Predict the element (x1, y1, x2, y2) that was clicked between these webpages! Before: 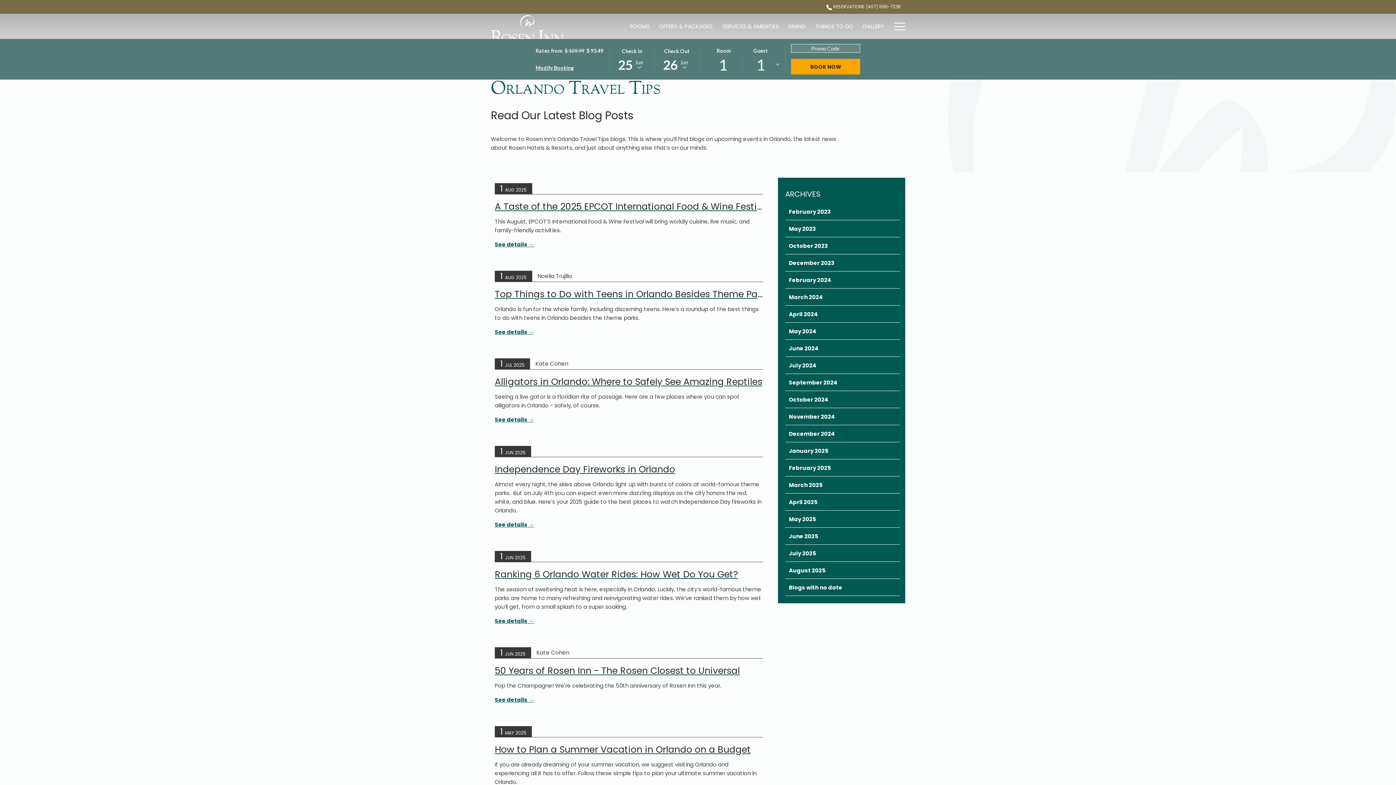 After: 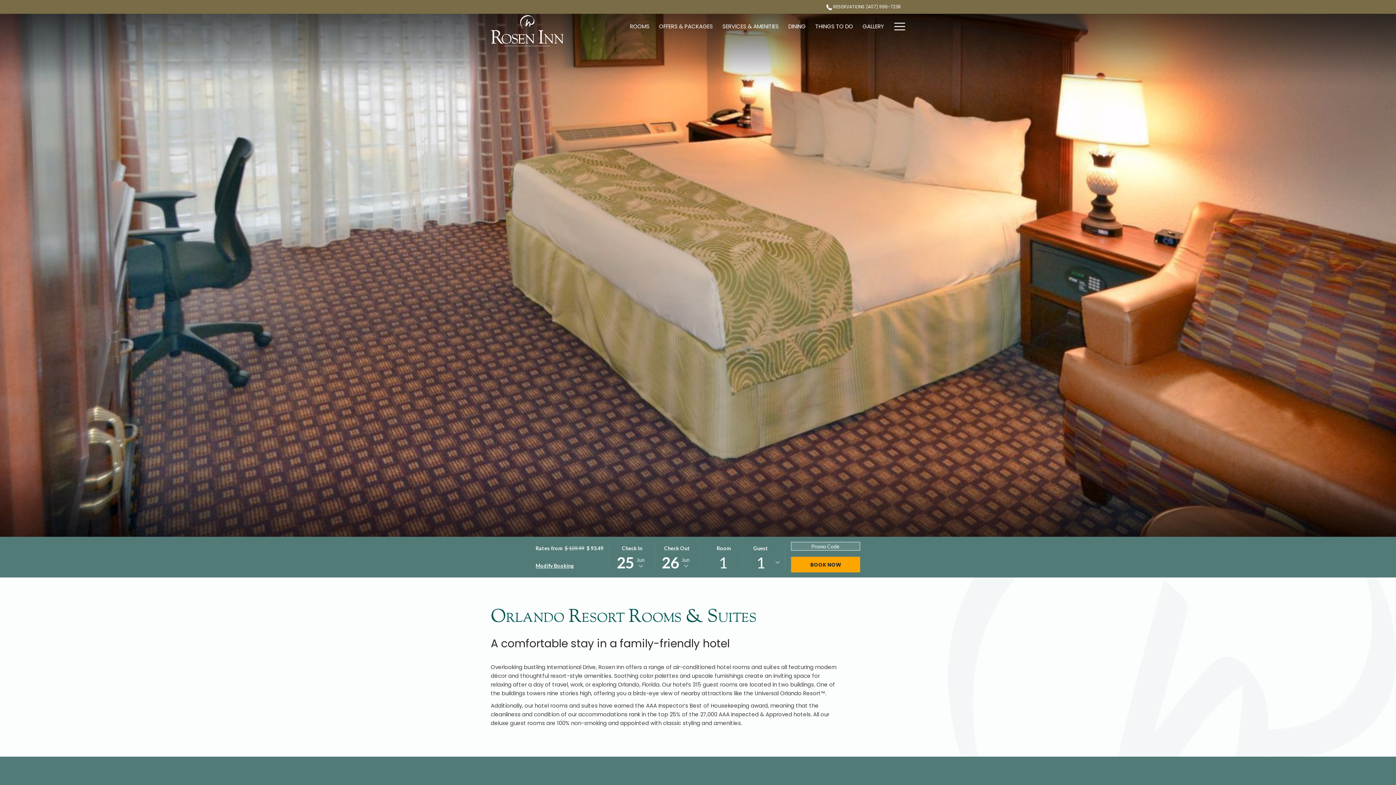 Action: bbox: (625, 13, 654, 38) label: ROOMS